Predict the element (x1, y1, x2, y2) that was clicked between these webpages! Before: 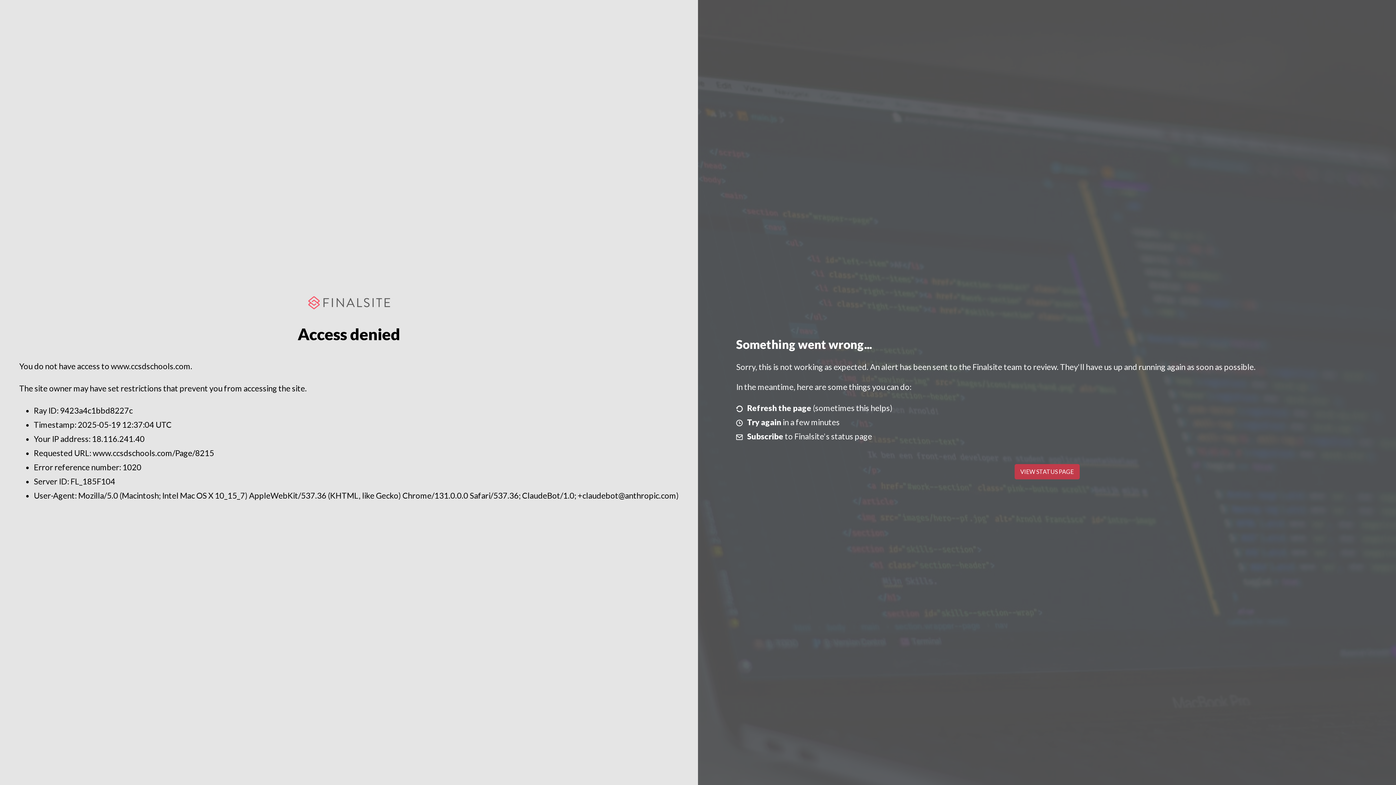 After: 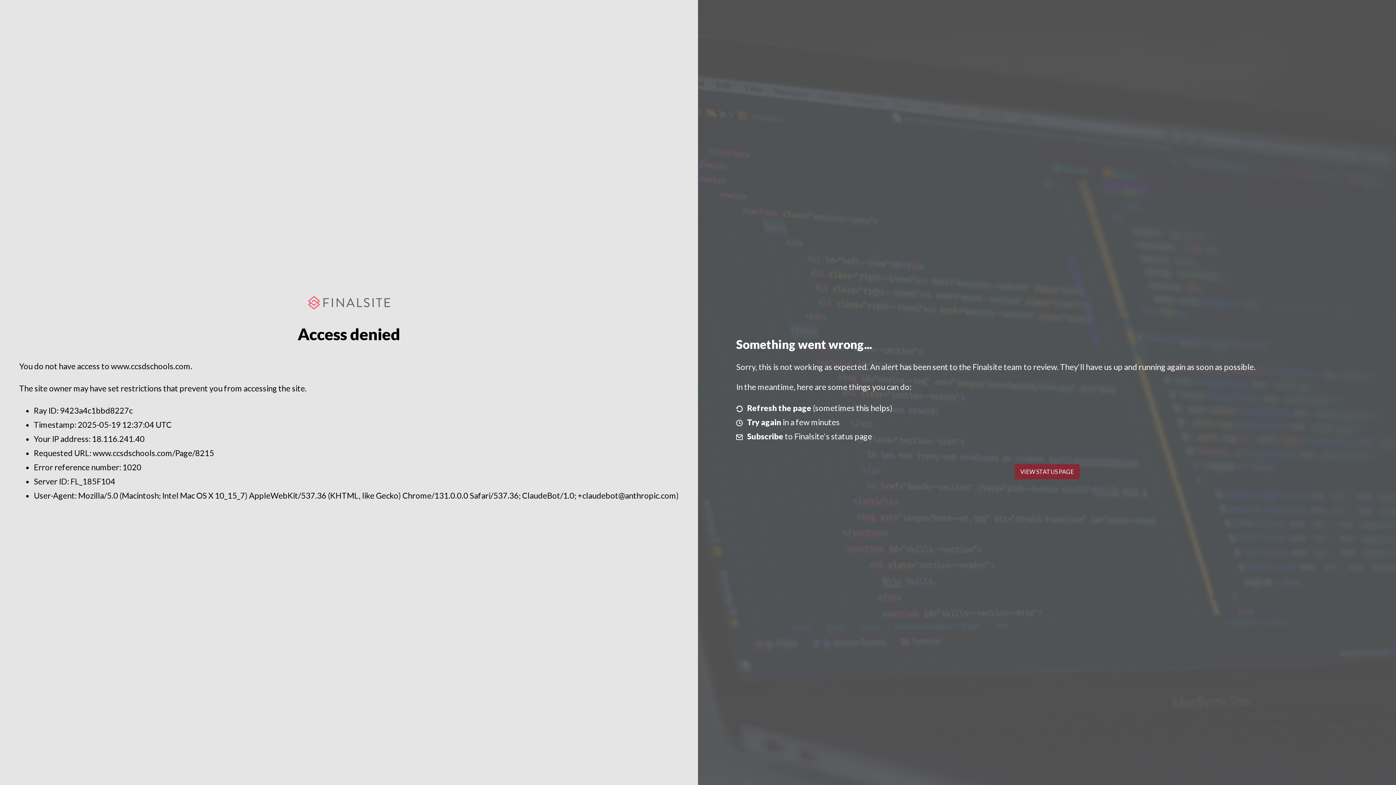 Action: bbox: (1014, 464, 1079, 479) label: VIEW STATUS PAGE